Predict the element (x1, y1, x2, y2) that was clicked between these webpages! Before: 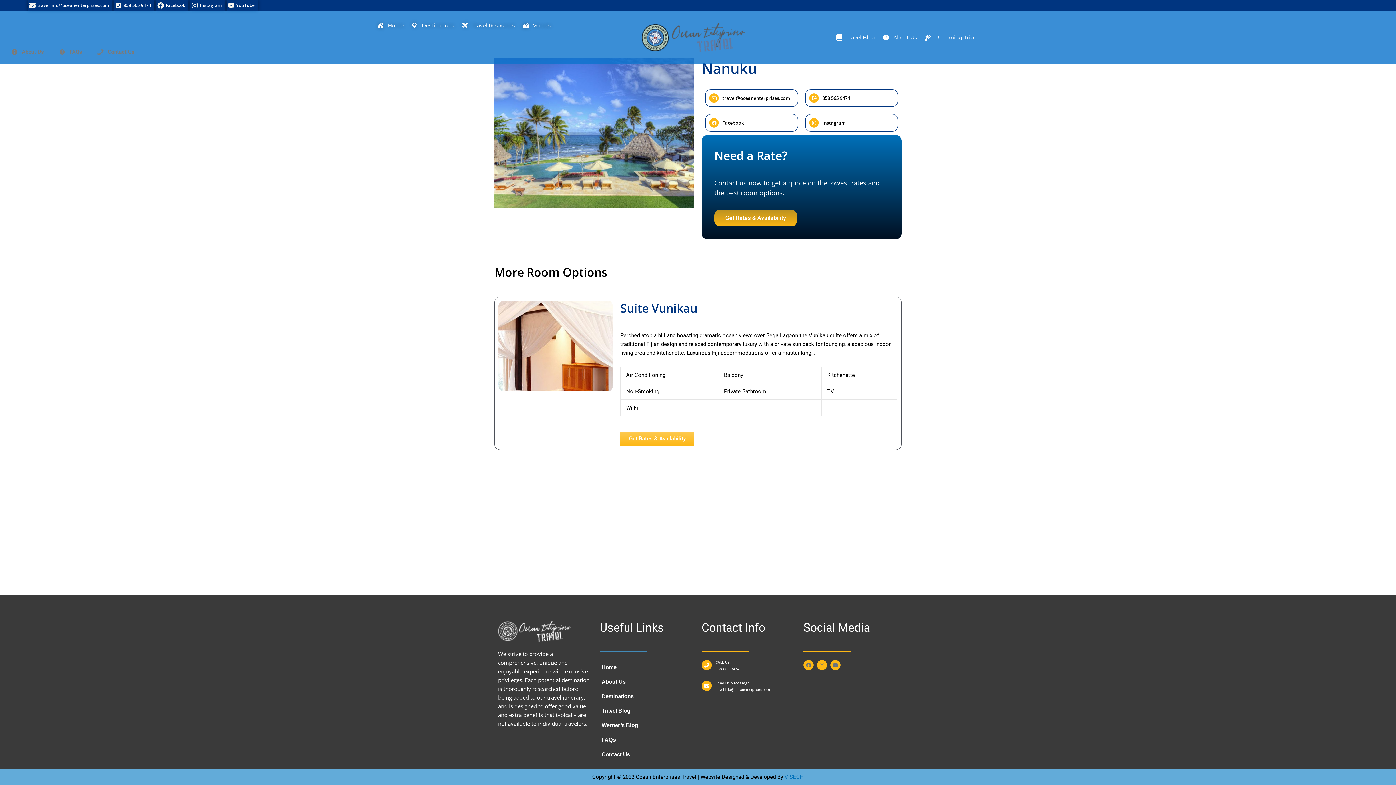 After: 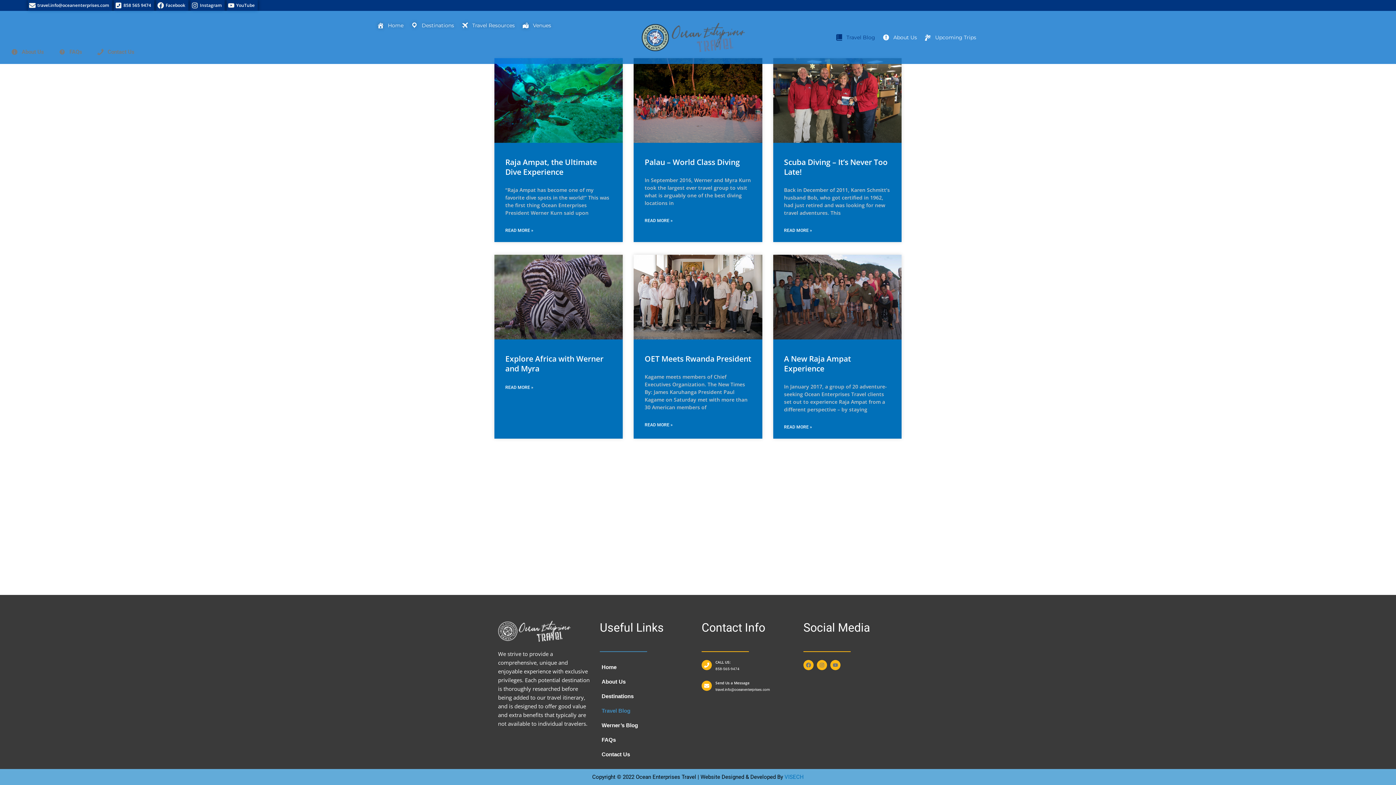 Action: bbox: (600, 704, 694, 718) label: Travel Blog